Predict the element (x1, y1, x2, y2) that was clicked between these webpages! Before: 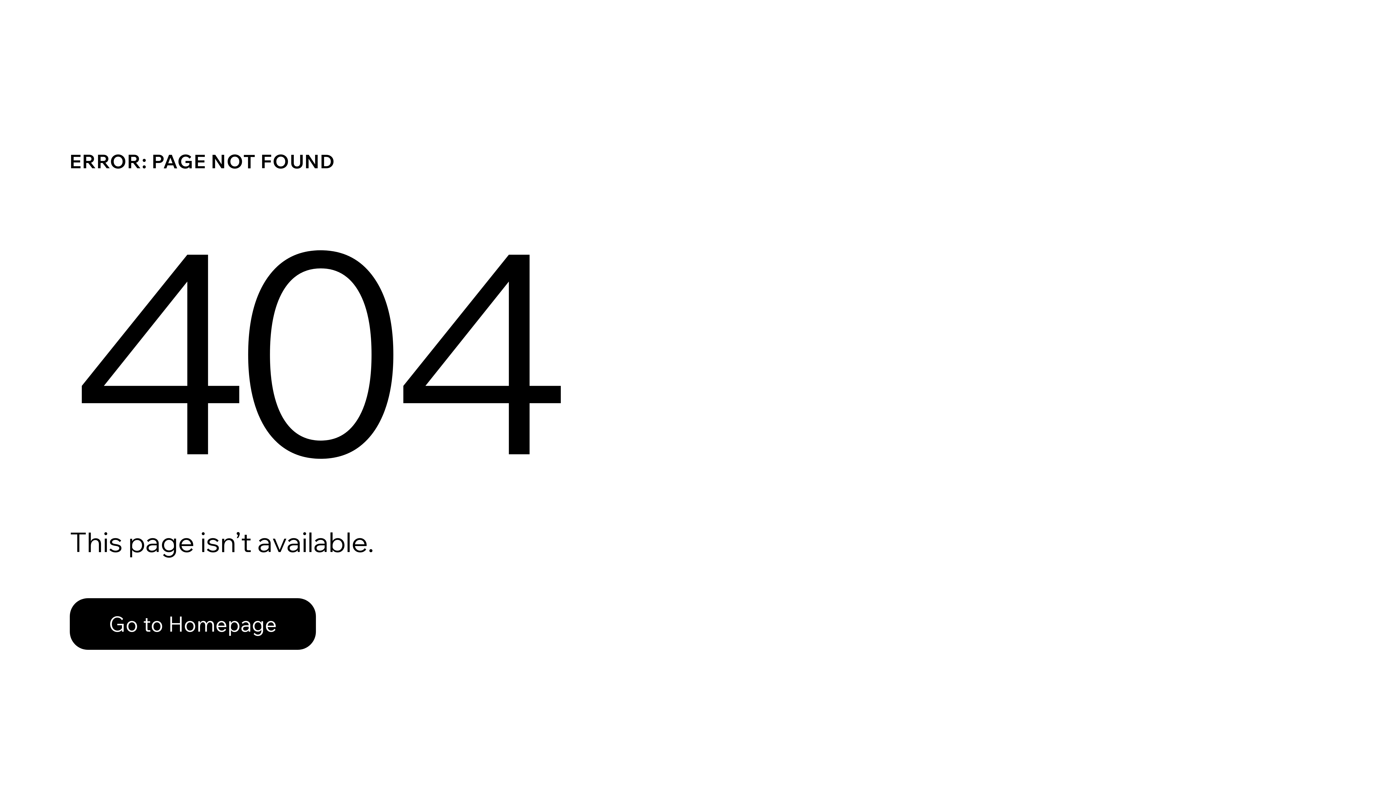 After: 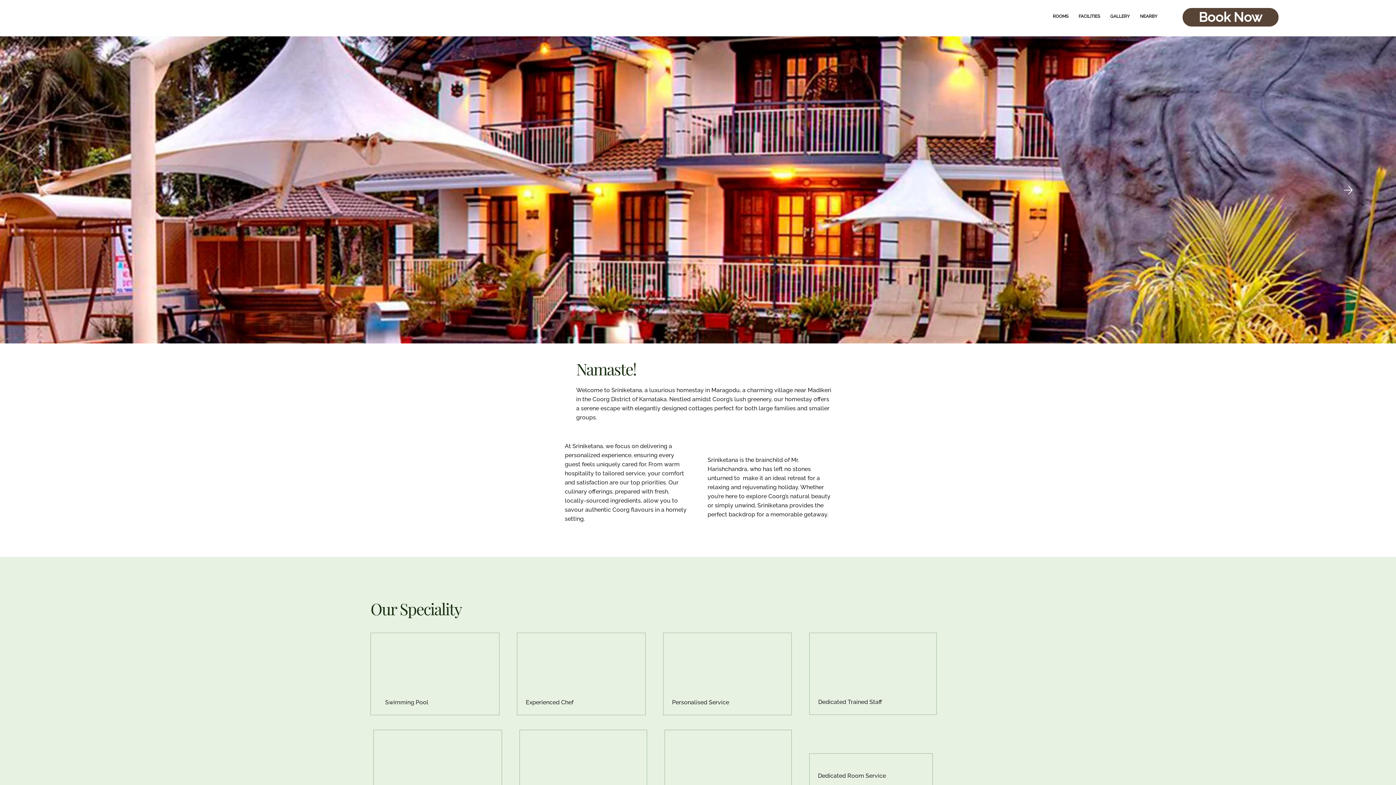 Action: label: Go to Homepage bbox: (69, 598, 316, 650)